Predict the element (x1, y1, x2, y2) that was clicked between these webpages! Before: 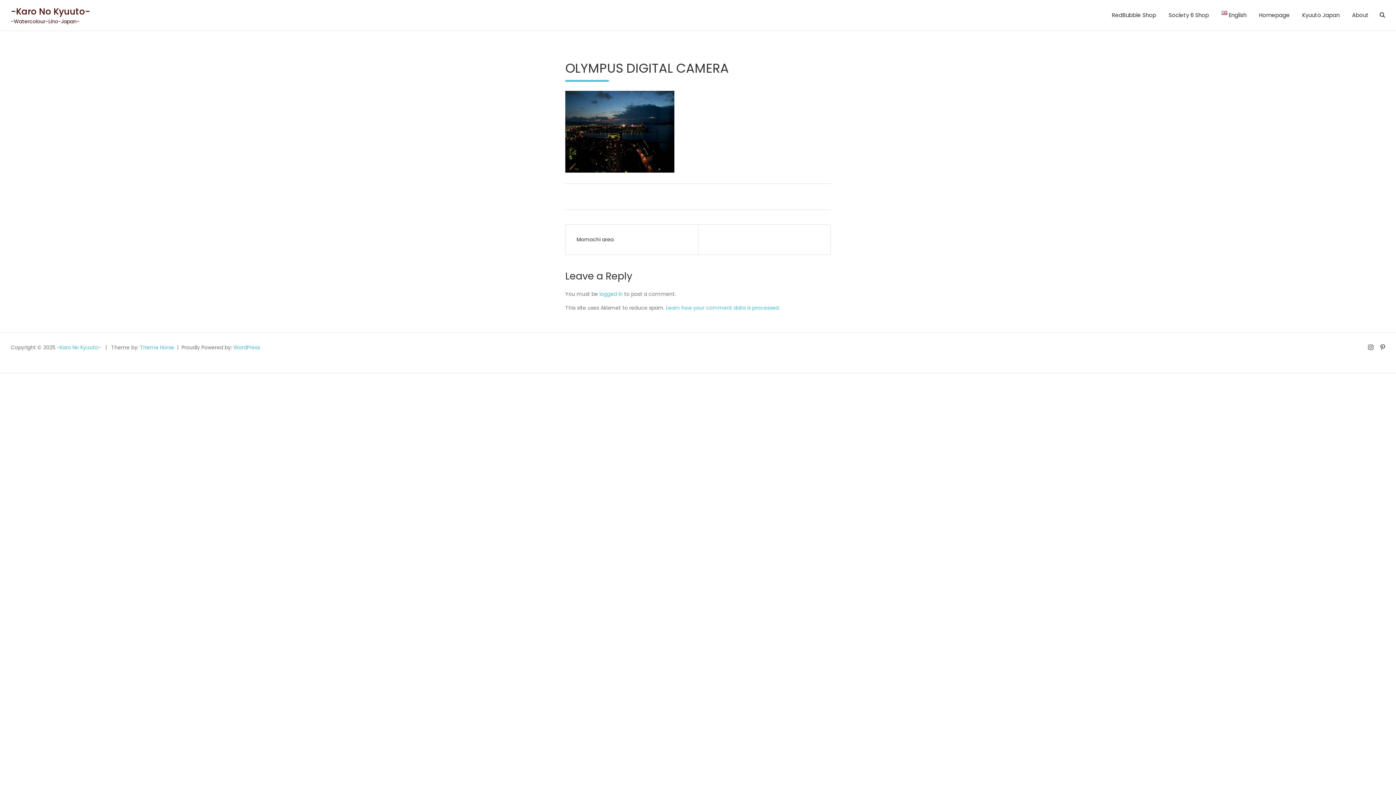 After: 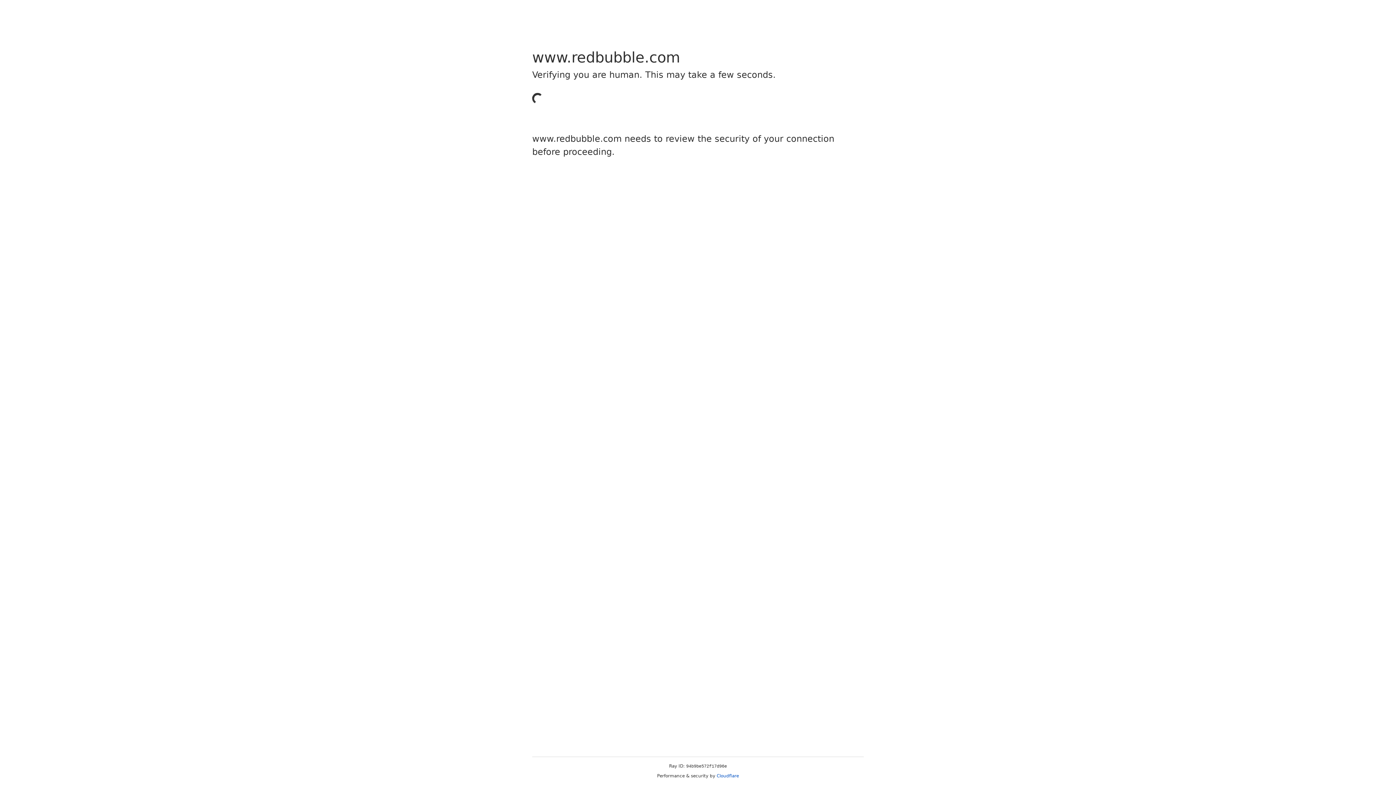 Action: label: RedBubble Shop bbox: (1106, 0, 1162, 30)